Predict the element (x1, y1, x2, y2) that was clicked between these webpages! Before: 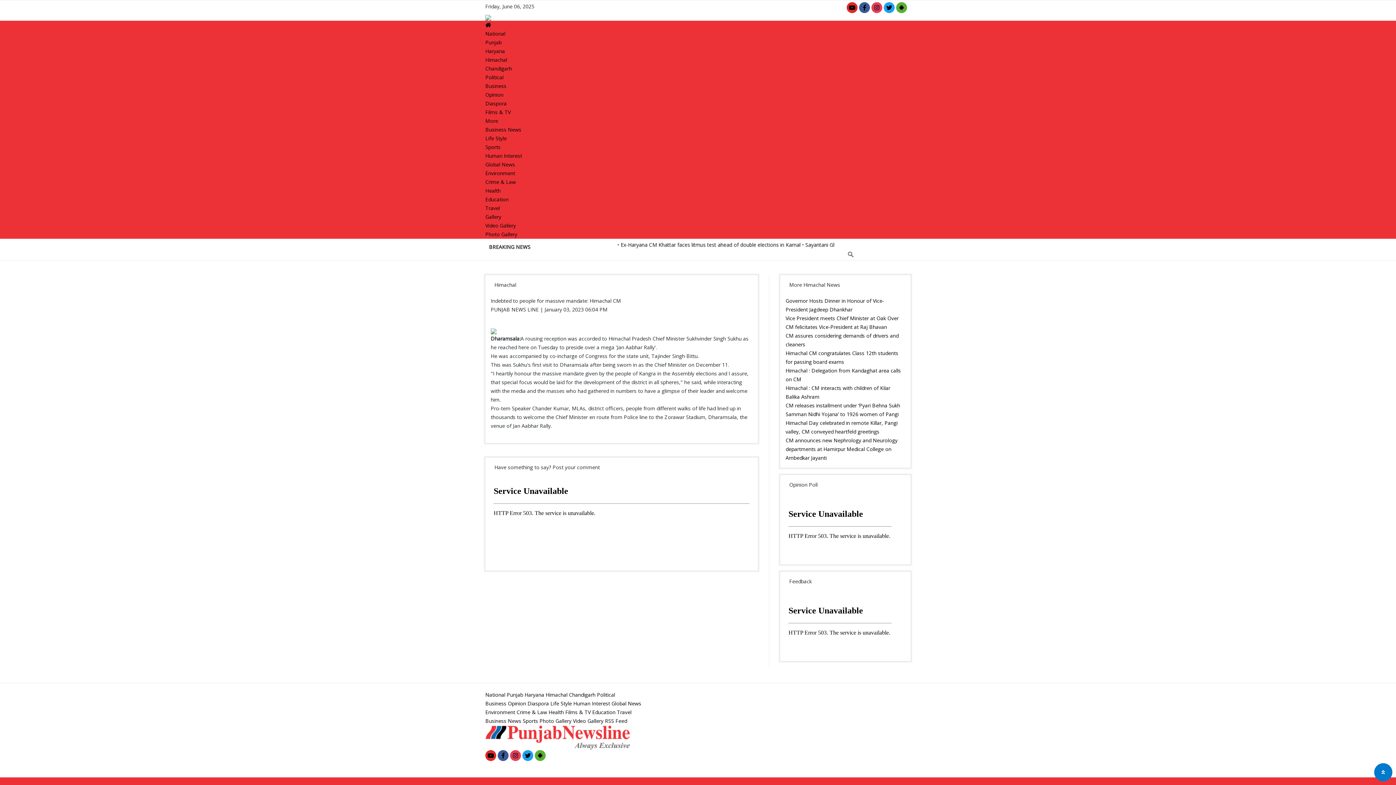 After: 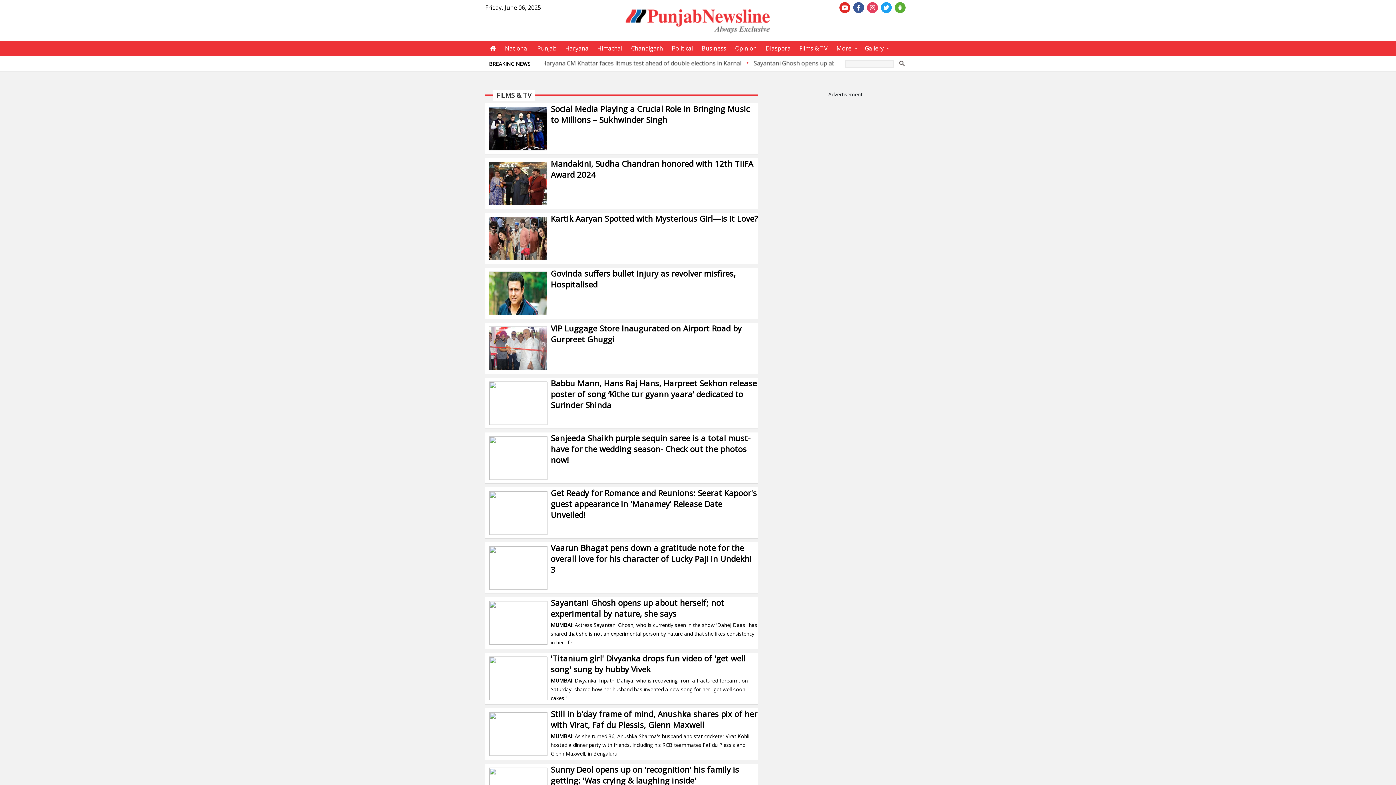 Action: bbox: (485, 108, 510, 115) label: Films & TV